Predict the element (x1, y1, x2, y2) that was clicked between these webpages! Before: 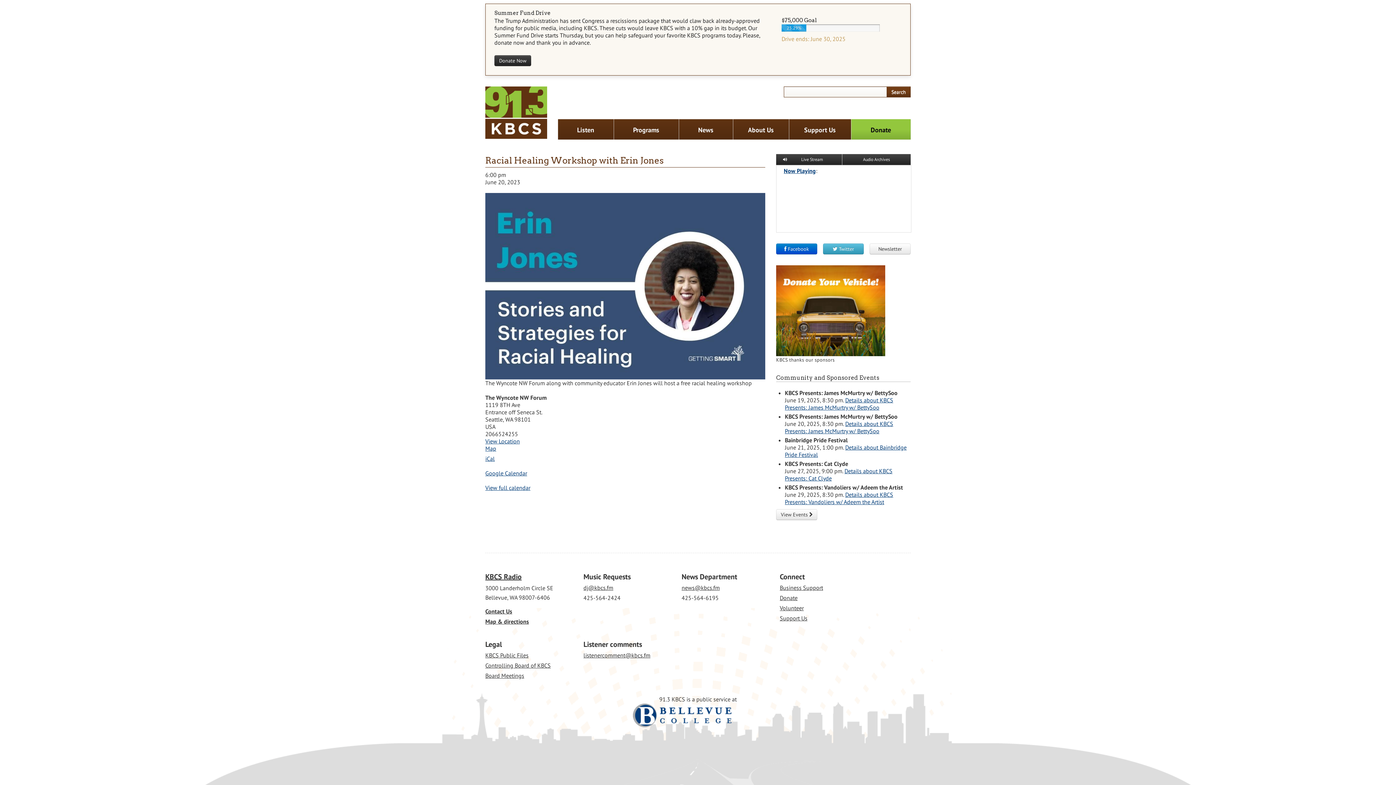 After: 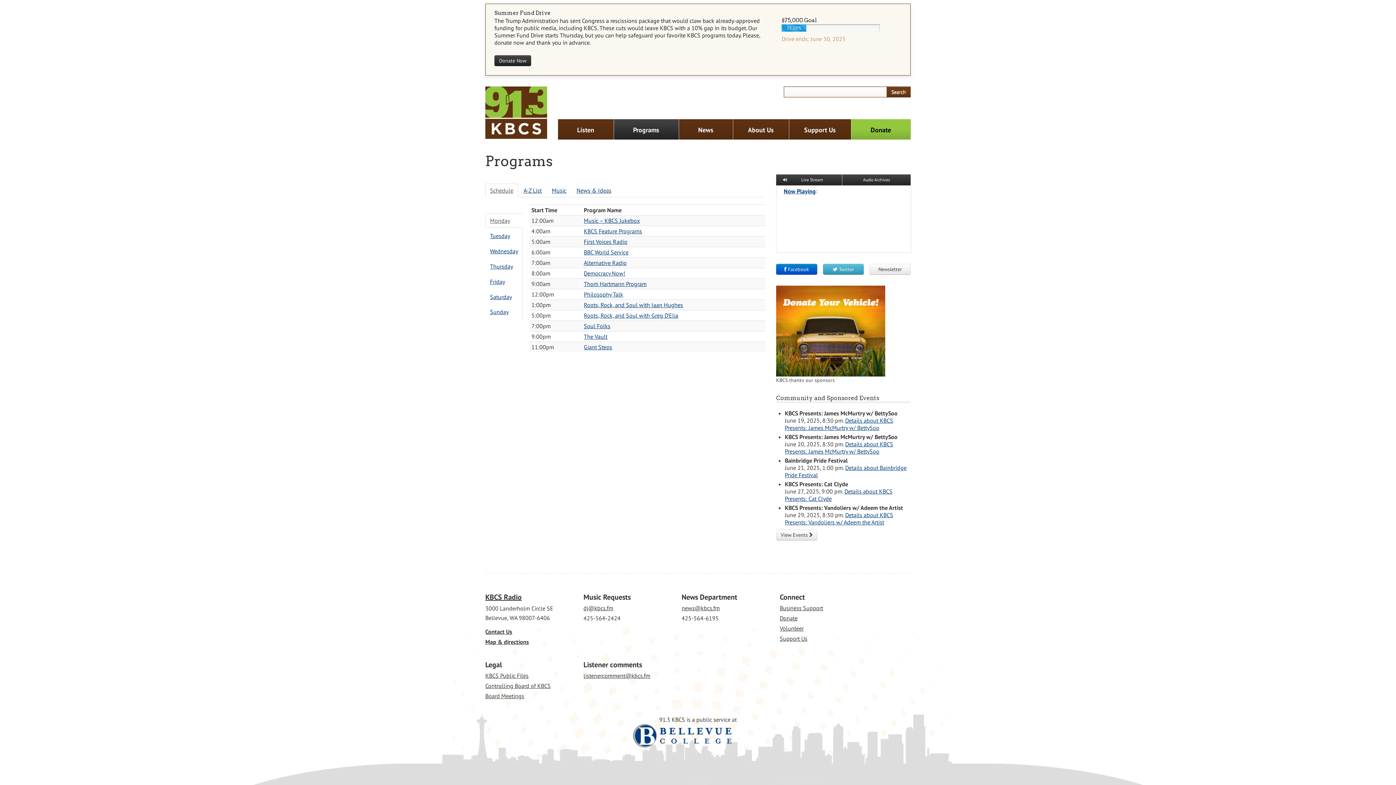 Action: bbox: (842, 154, 910, 165) label: Audio Archives